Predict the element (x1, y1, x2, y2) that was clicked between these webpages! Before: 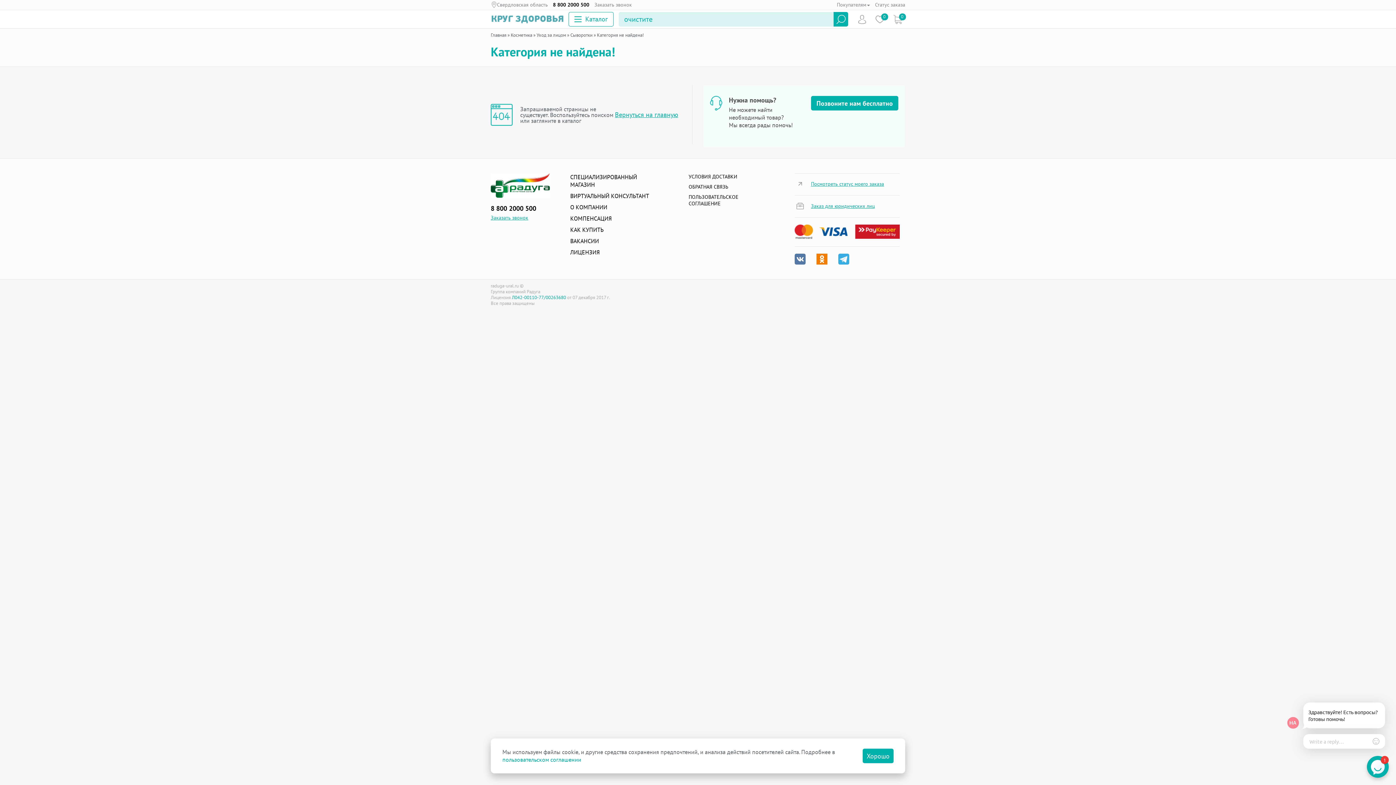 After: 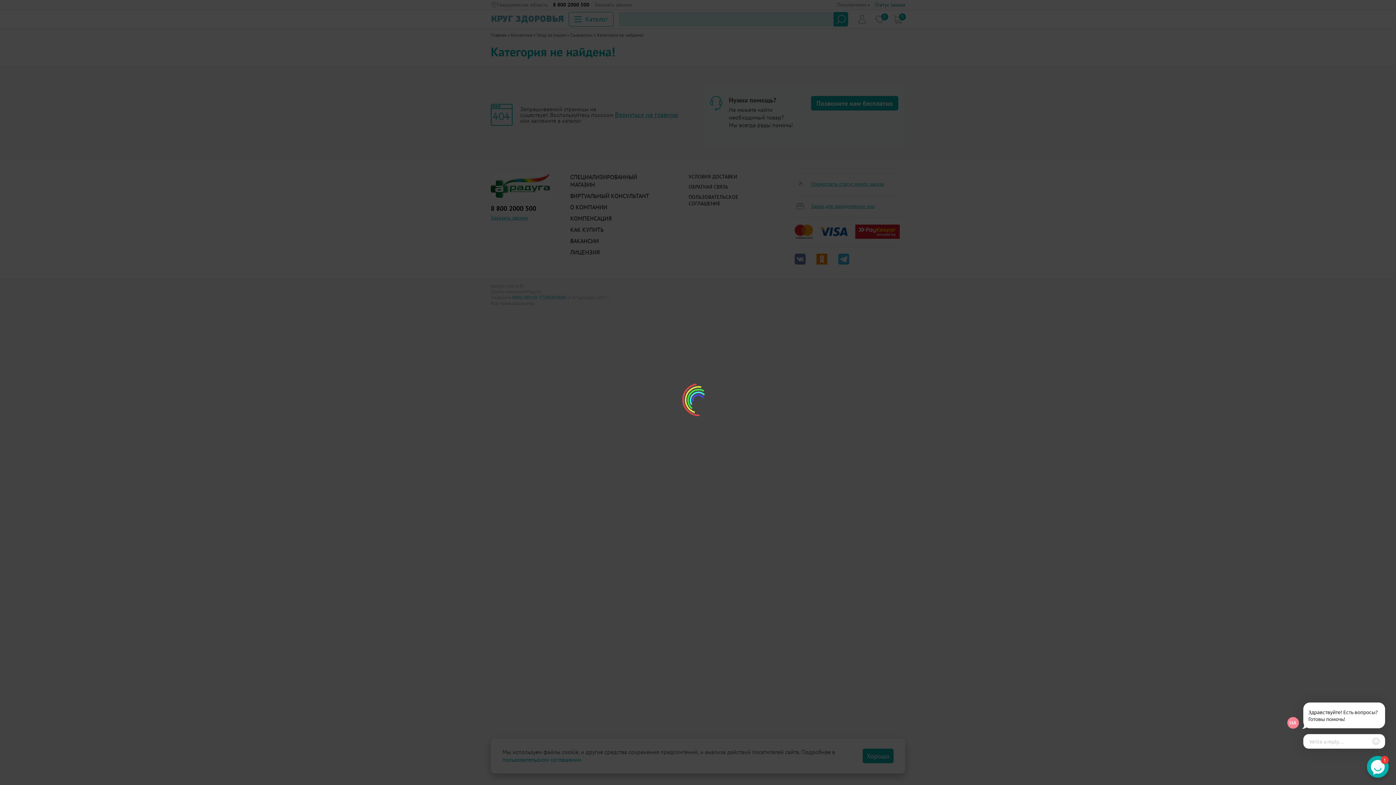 Action: label: Статус заказа bbox: (875, 1, 905, 8)